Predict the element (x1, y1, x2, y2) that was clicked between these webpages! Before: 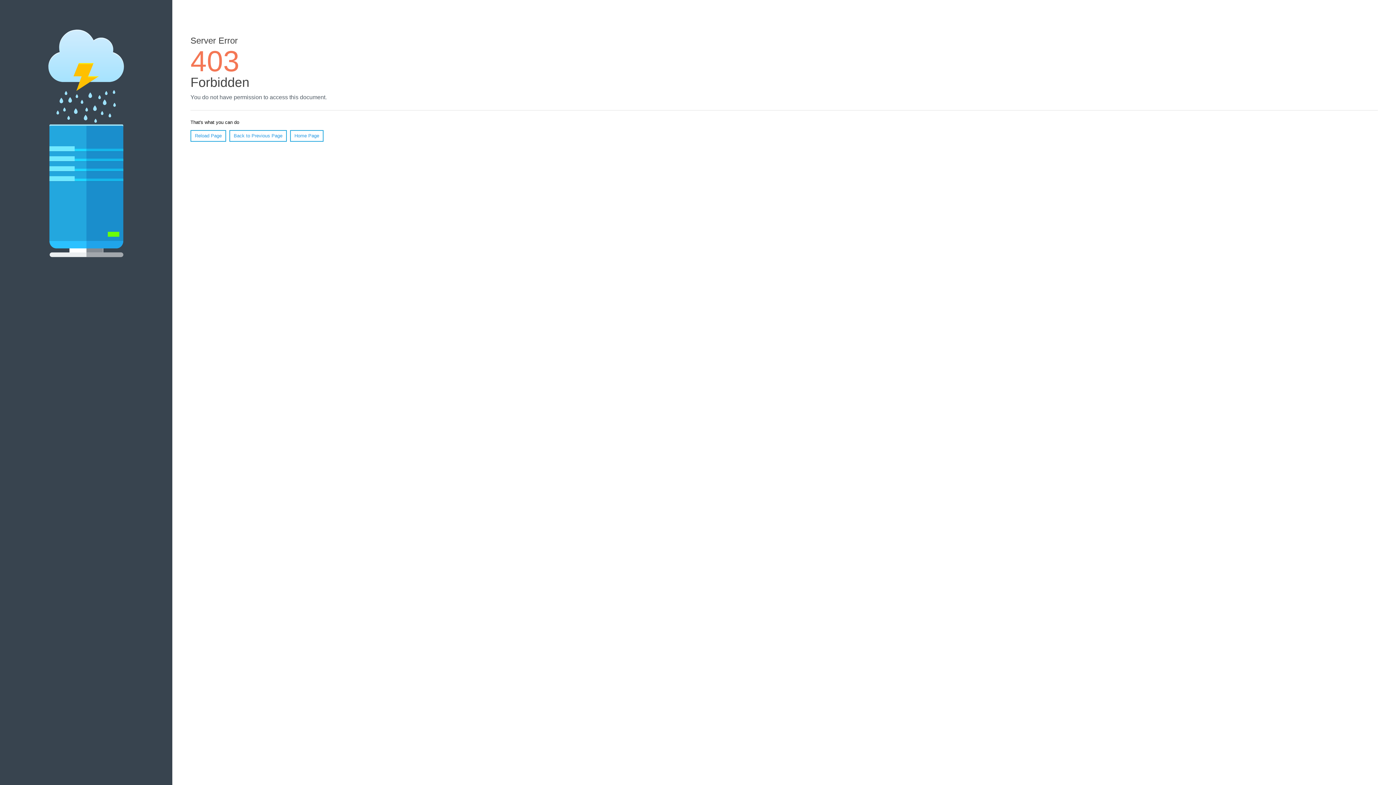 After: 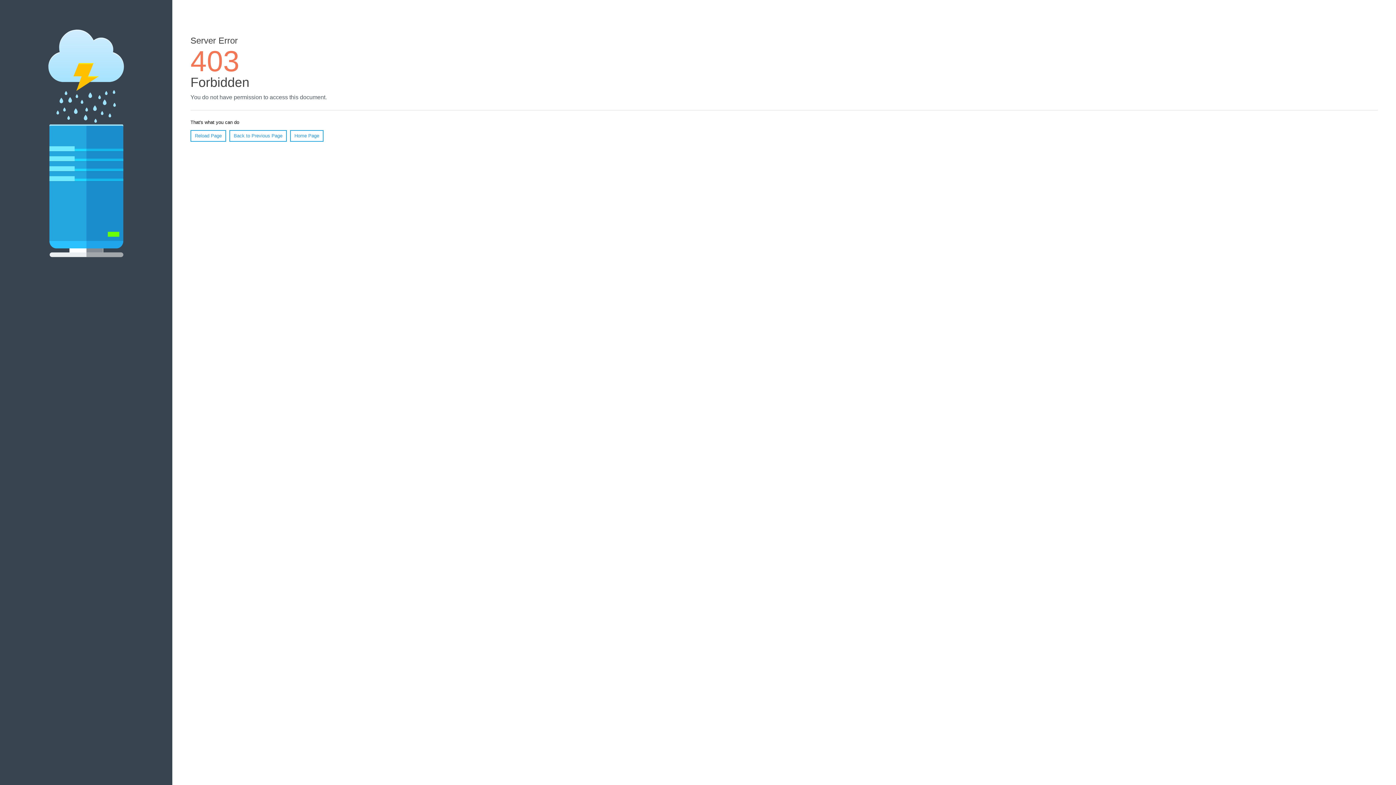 Action: bbox: (190, 130, 226, 141) label: Reload Page